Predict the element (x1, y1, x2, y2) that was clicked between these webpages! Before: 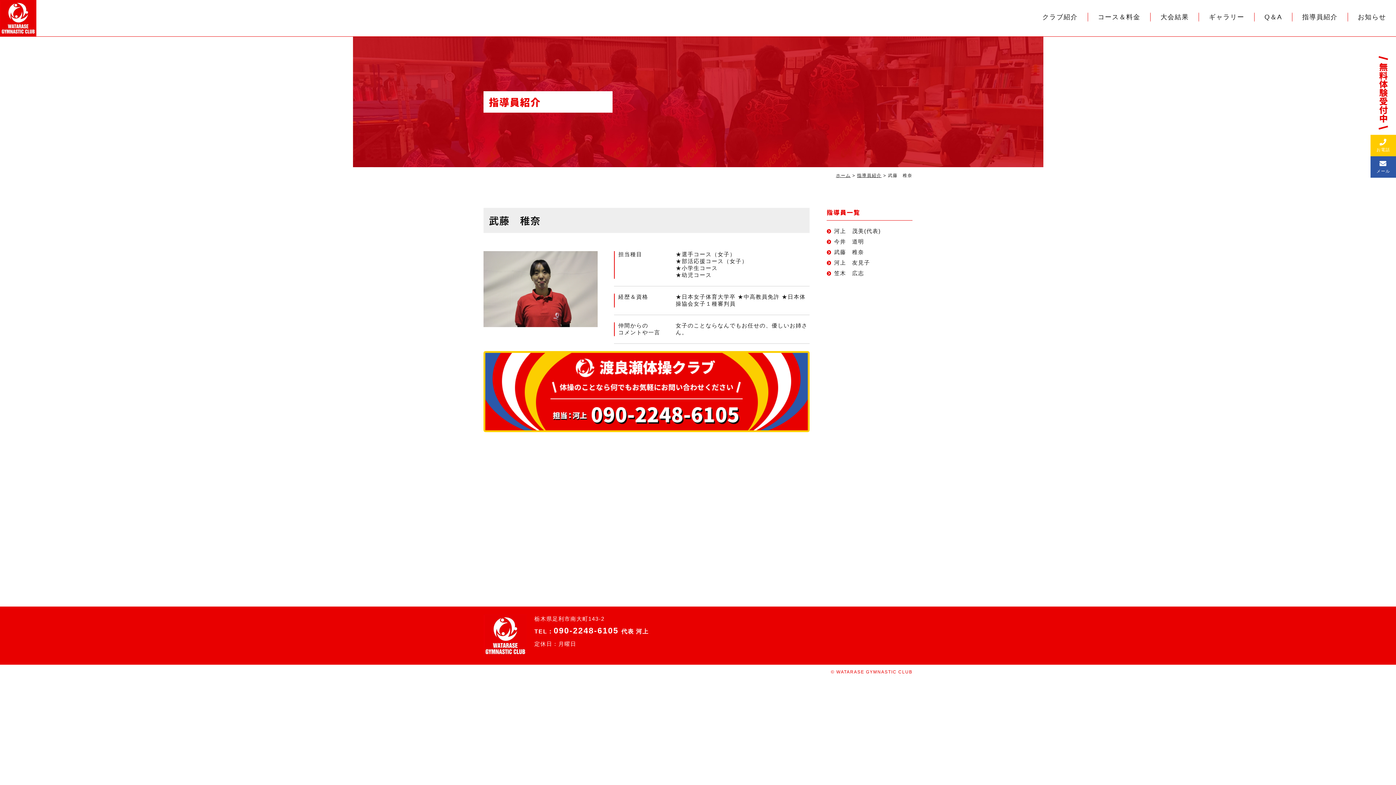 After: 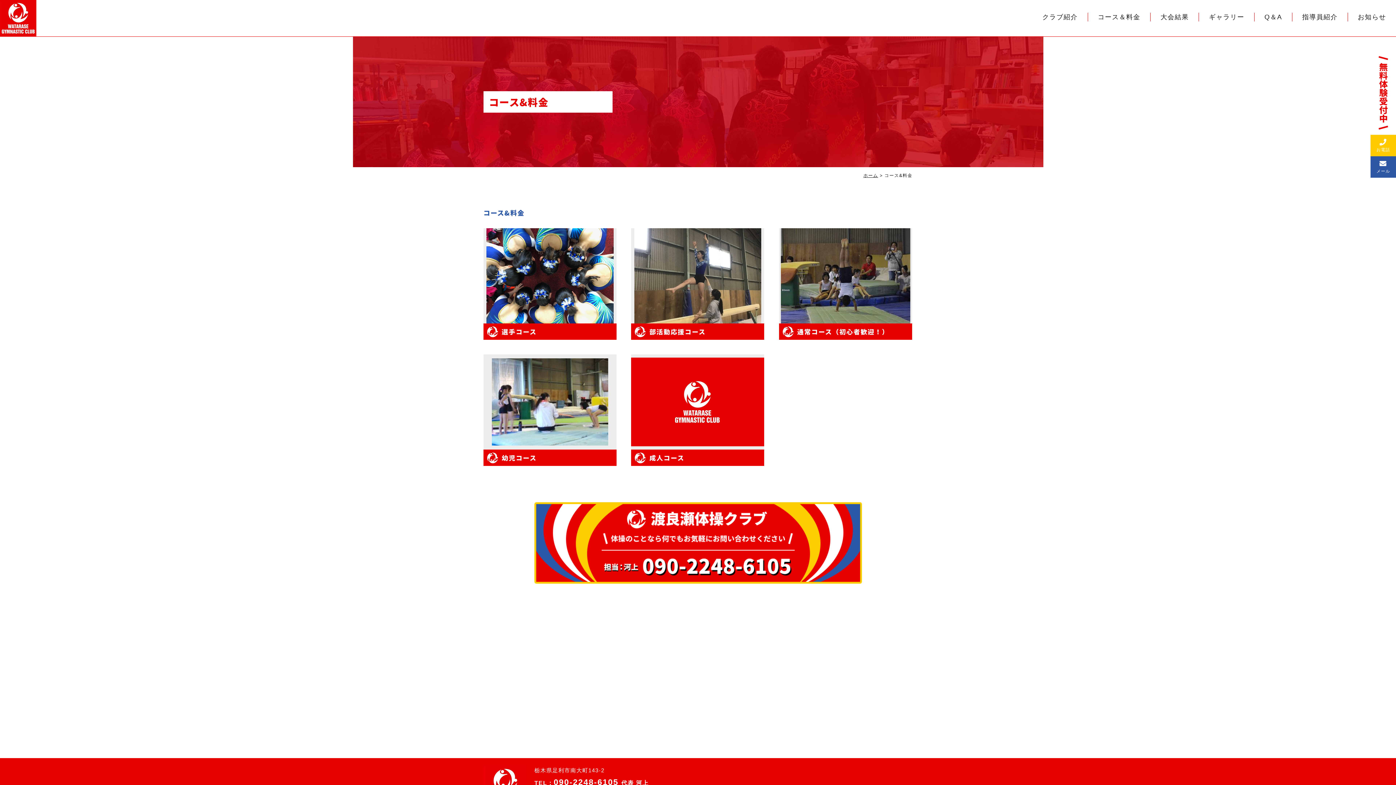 Action: label: コース＆料金 bbox: (1088, 12, 1150, 21)